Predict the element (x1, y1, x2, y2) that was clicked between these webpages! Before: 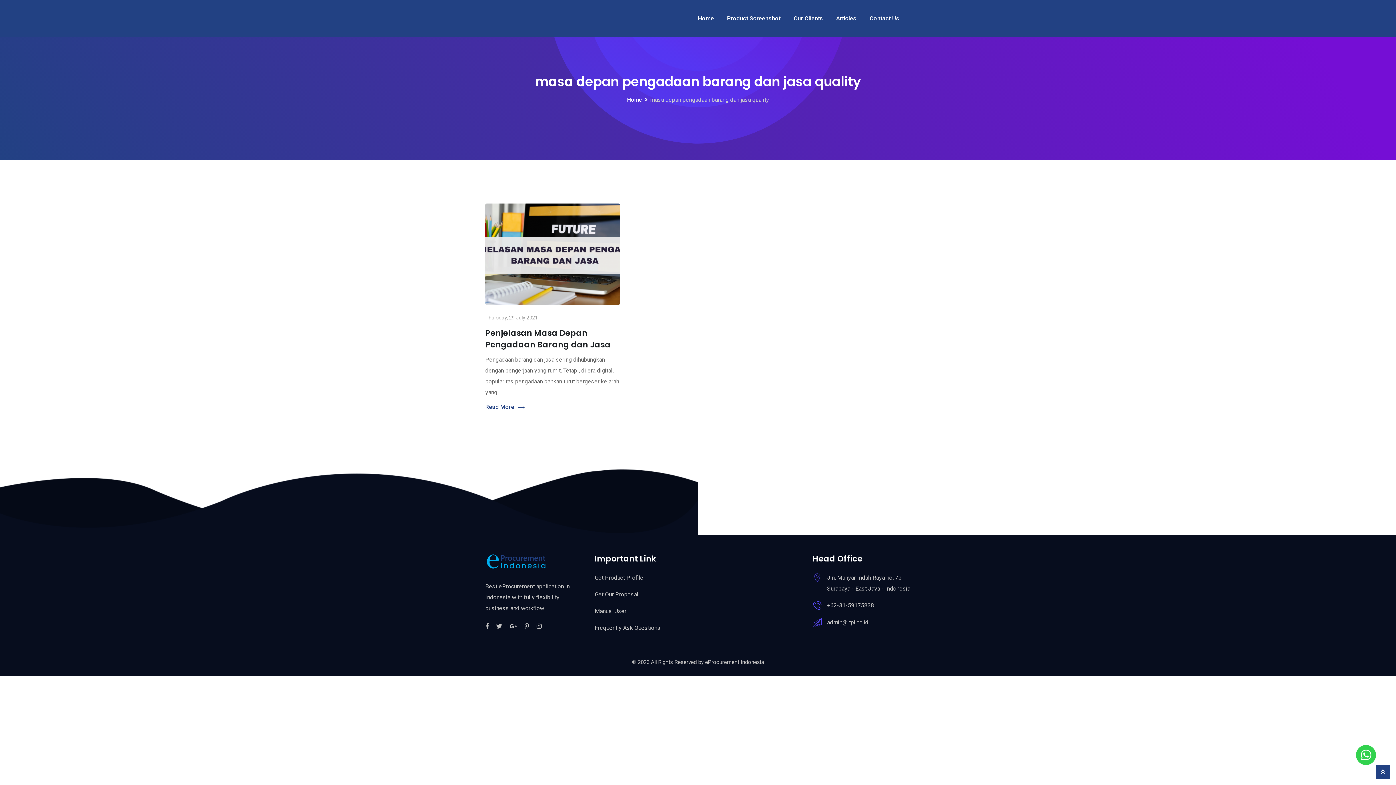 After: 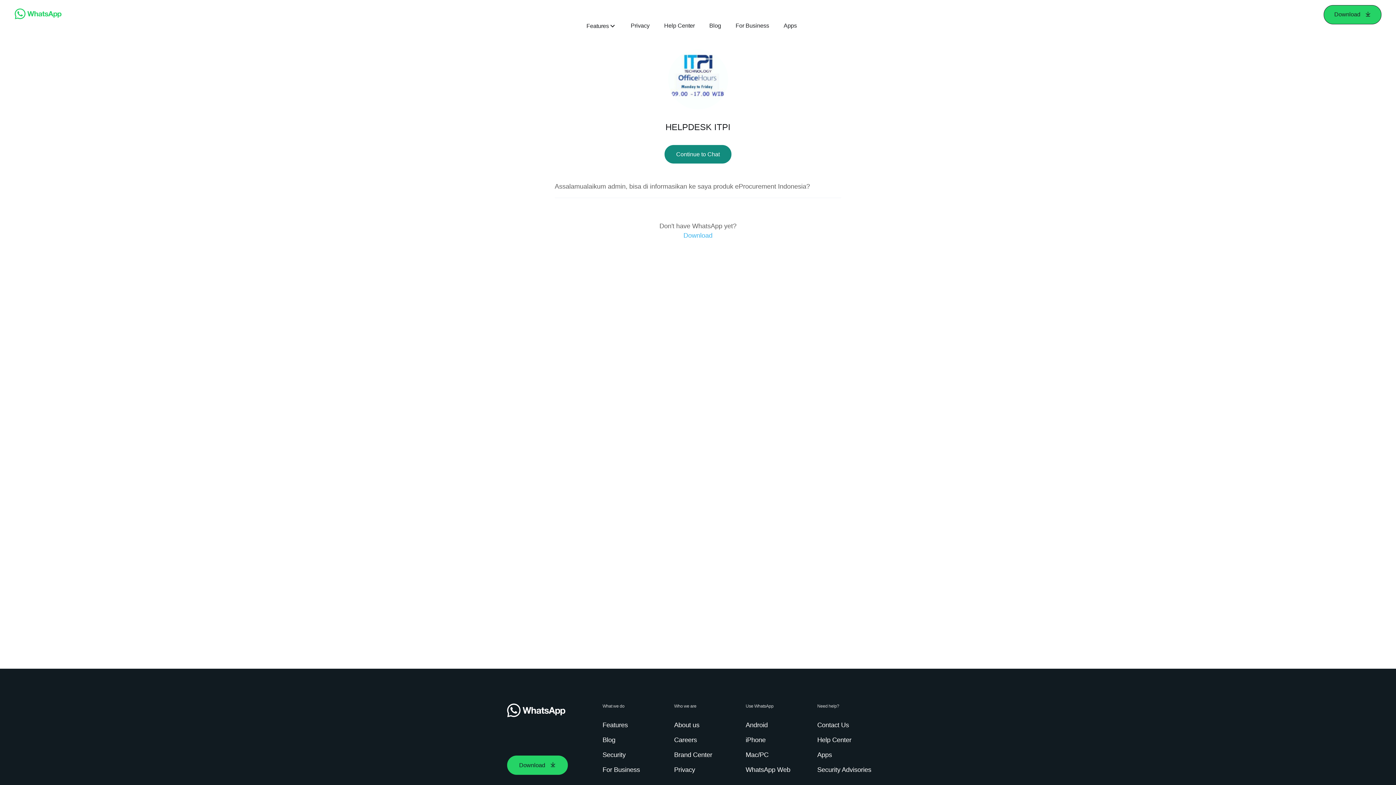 Action: bbox: (594, 608, 626, 614) label: Manual User